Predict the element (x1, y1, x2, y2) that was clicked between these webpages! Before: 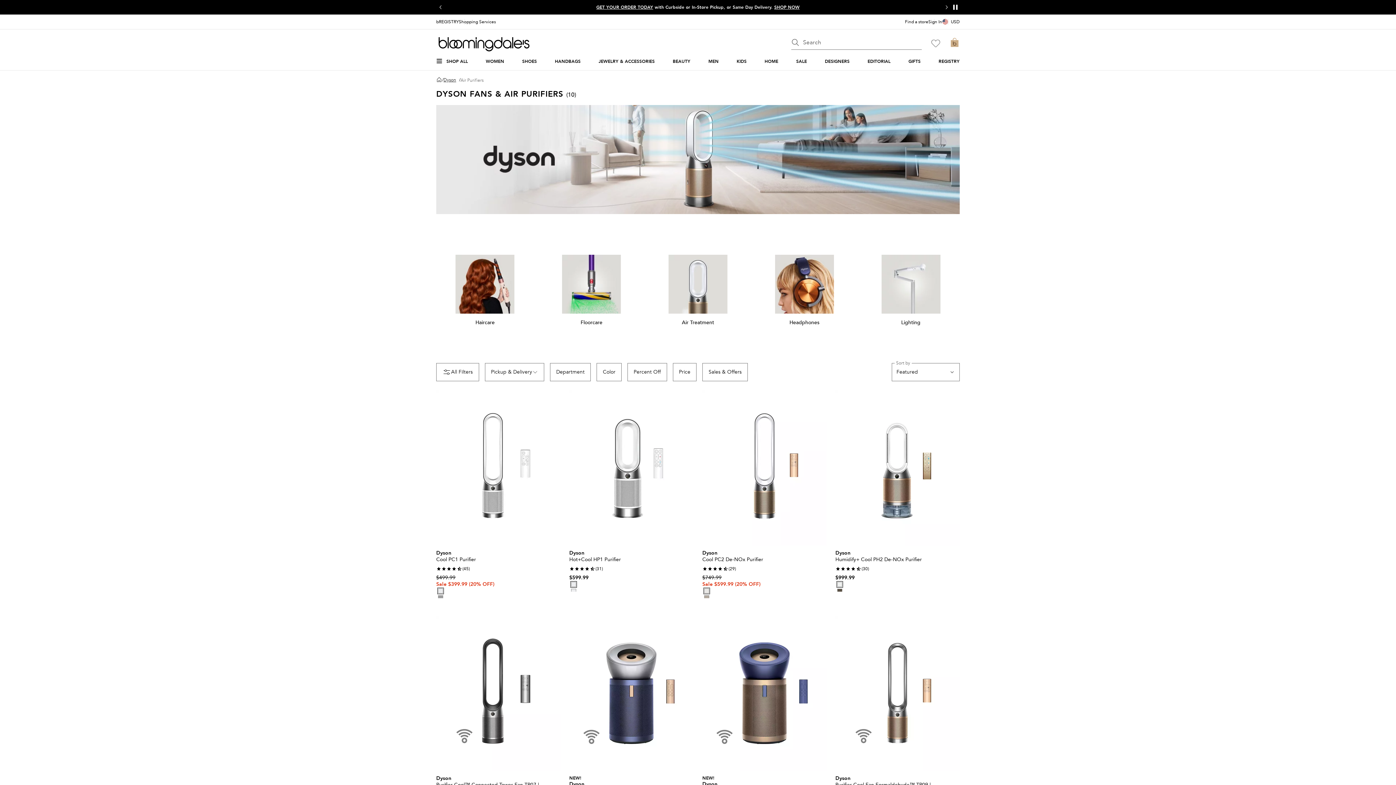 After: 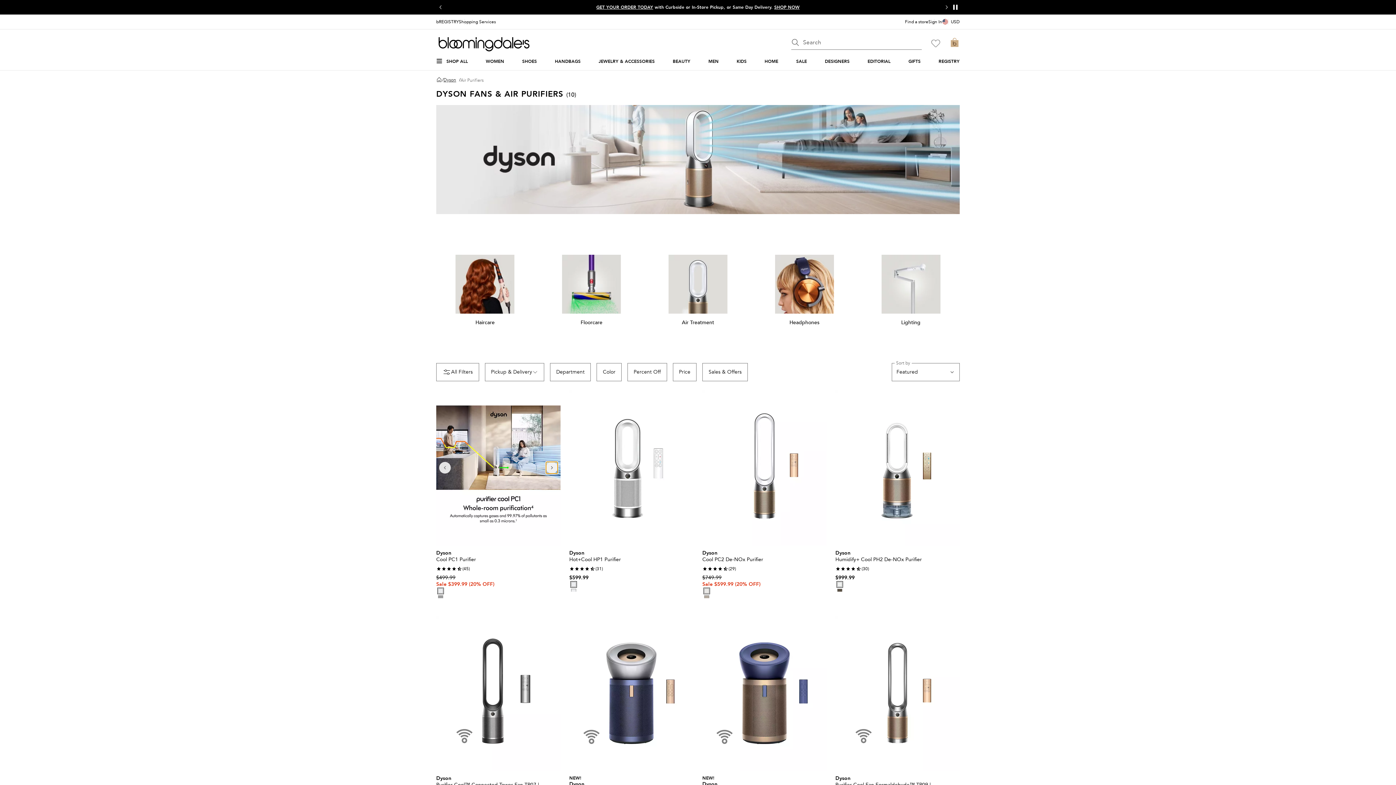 Action: bbox: (549, 465, 554, 470) label: Next